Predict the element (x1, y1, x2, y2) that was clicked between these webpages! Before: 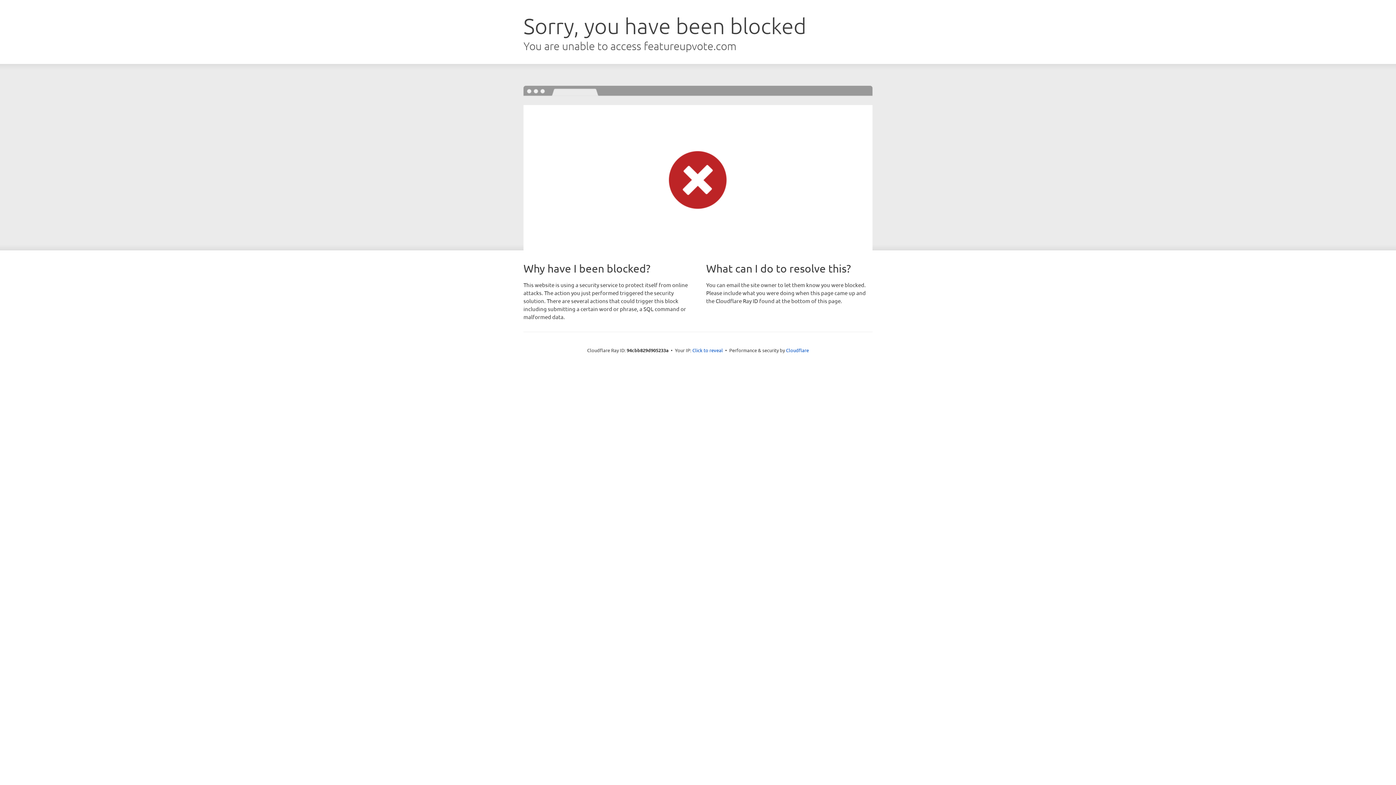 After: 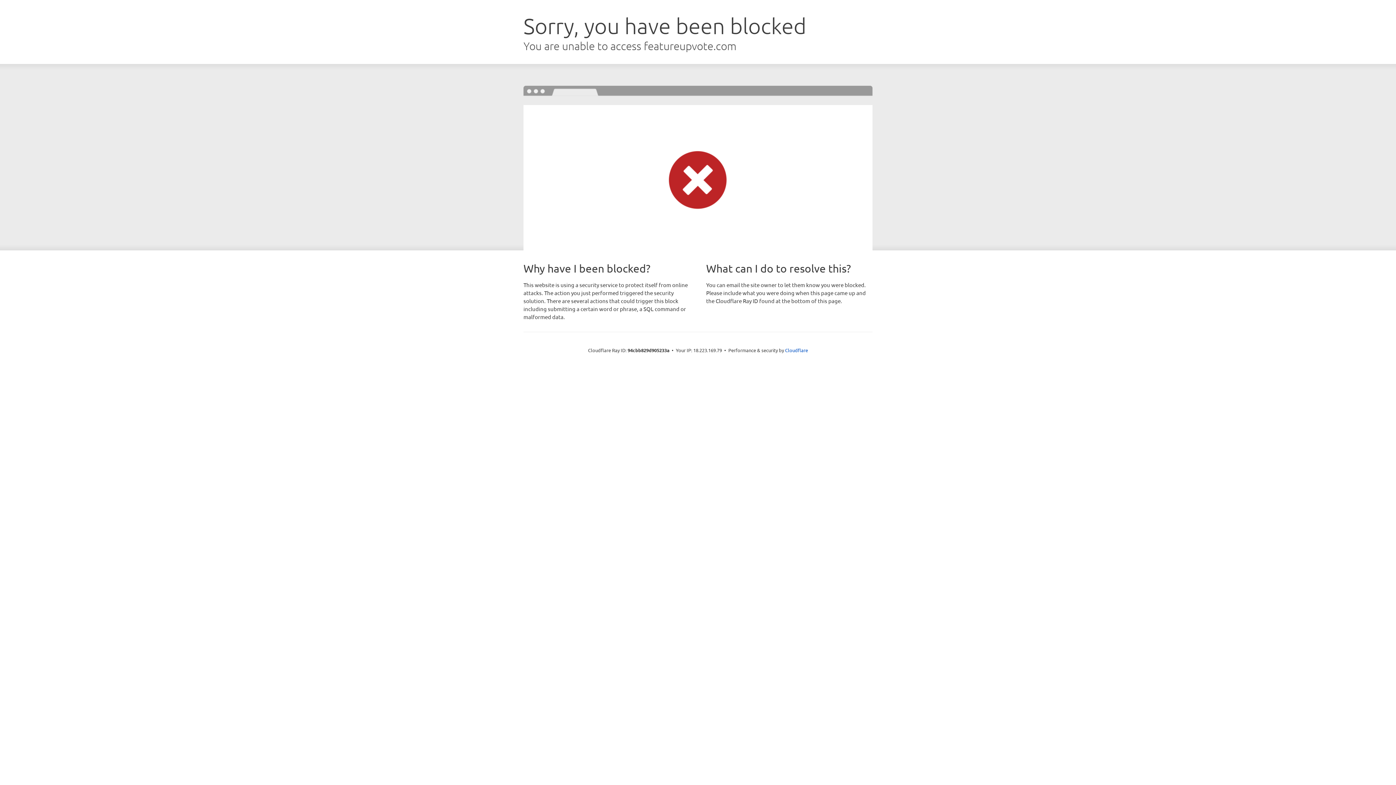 Action: label: Click to reveal bbox: (692, 346, 723, 353)